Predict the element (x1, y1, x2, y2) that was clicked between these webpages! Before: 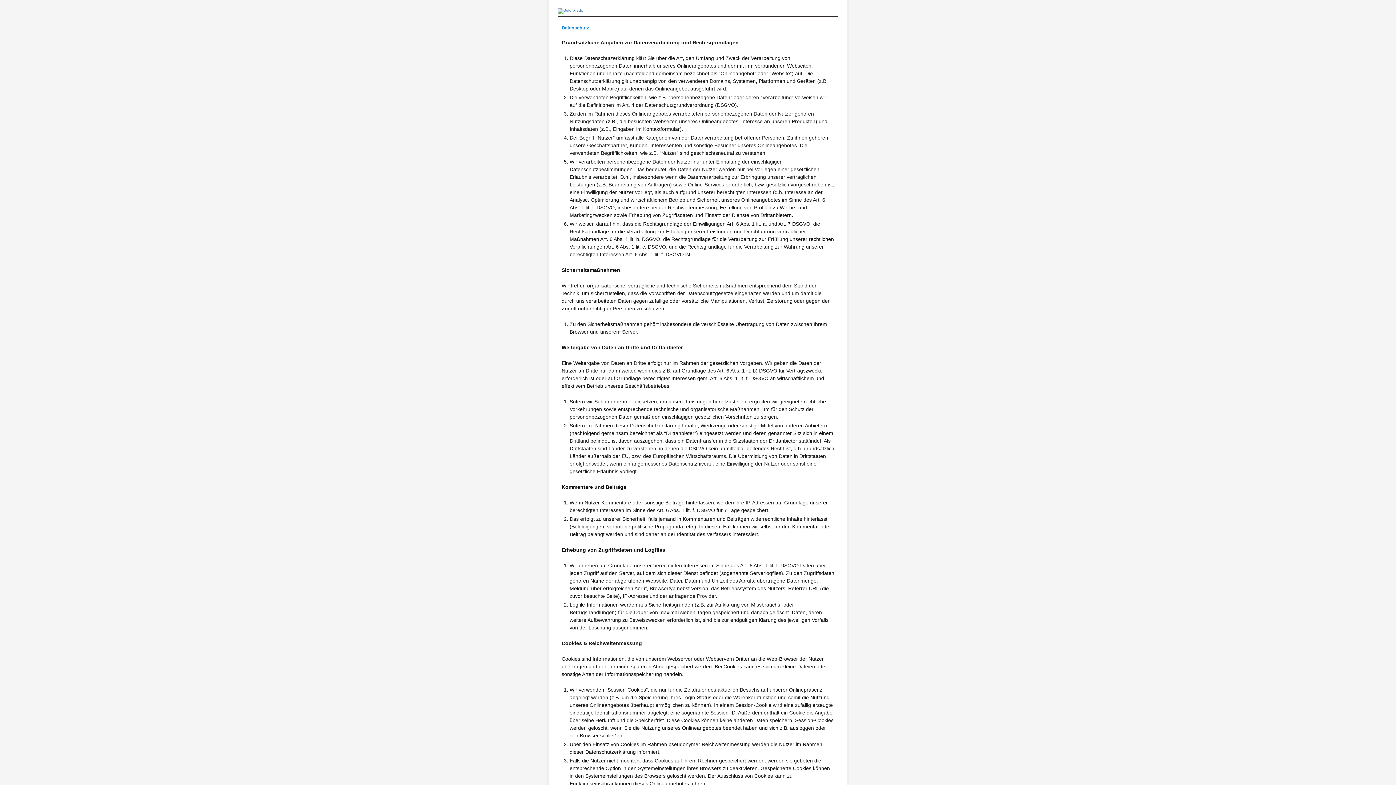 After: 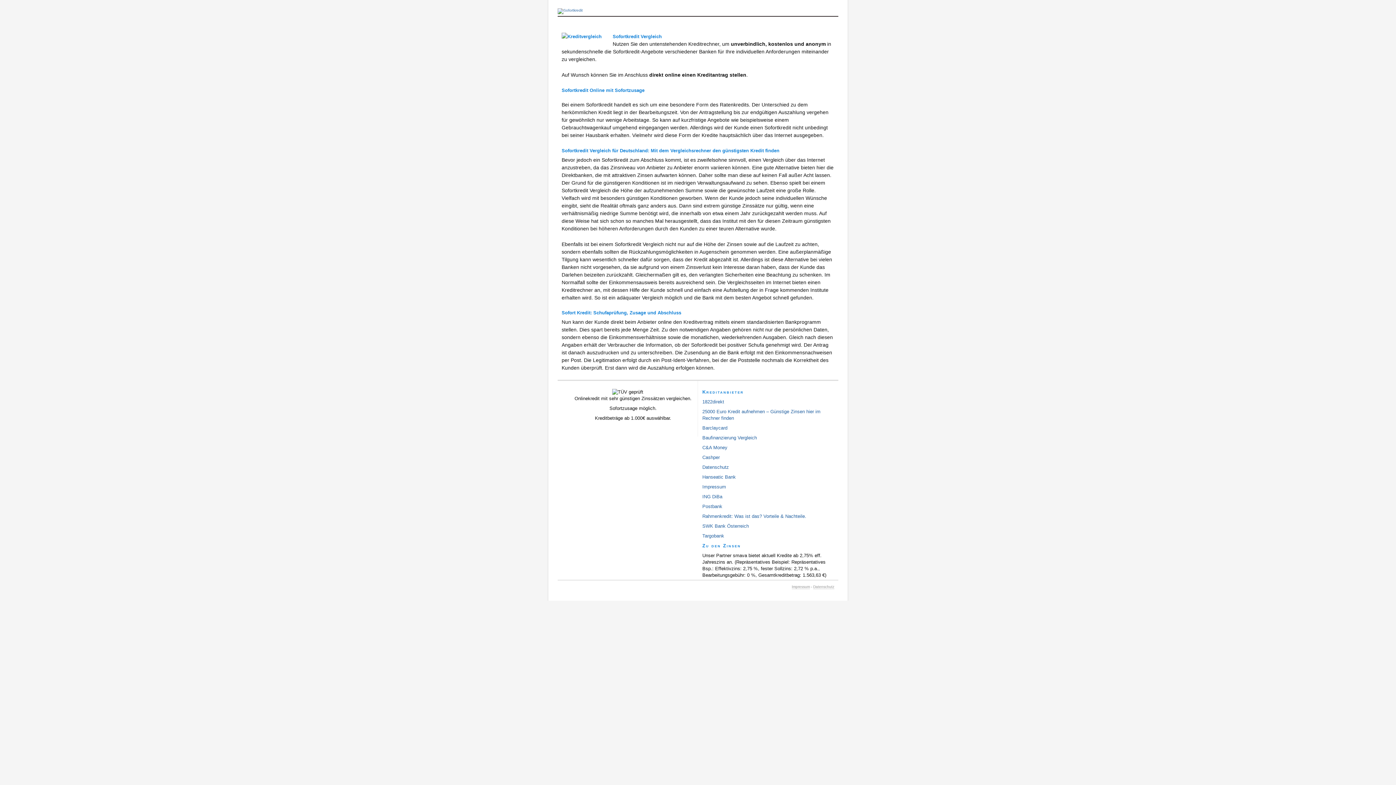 Action: bbox: (557, 8, 582, 12)